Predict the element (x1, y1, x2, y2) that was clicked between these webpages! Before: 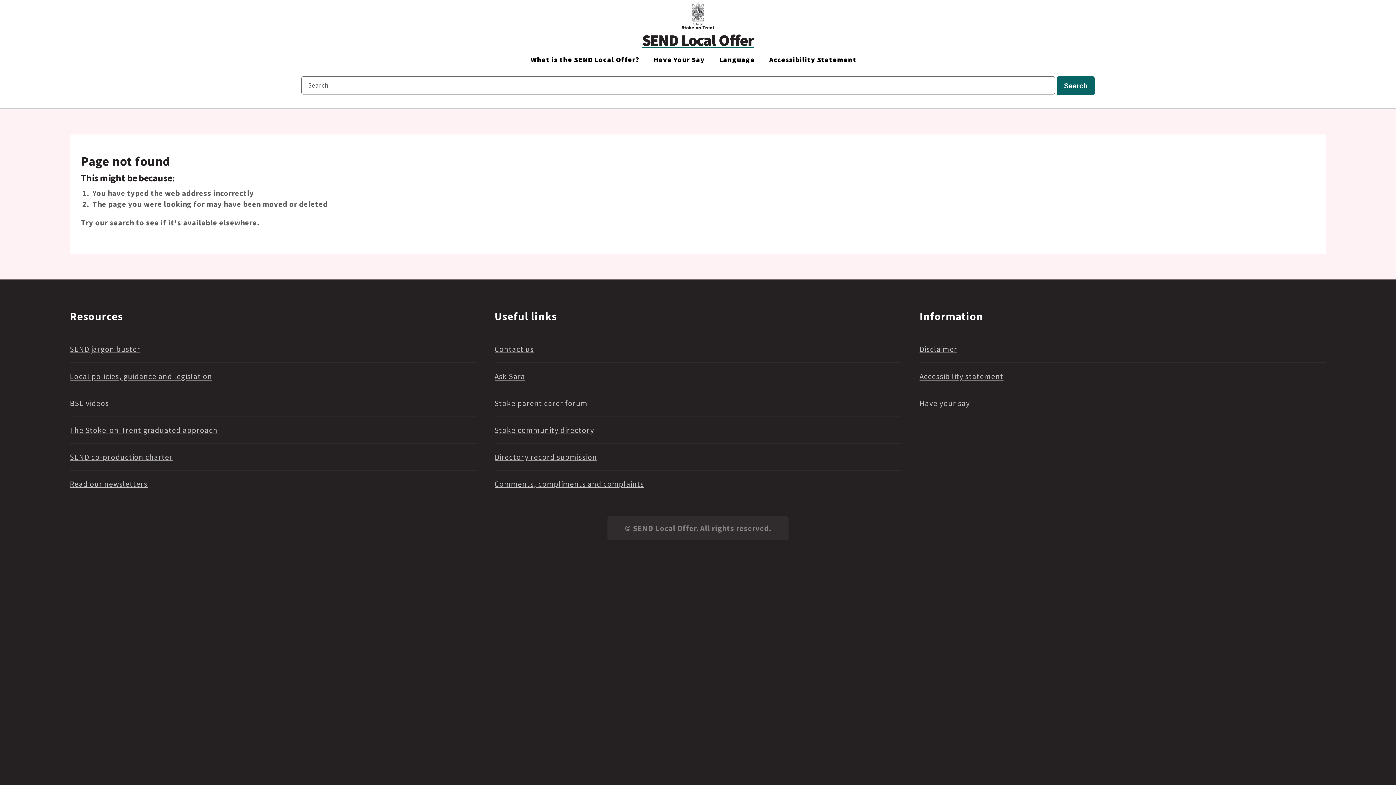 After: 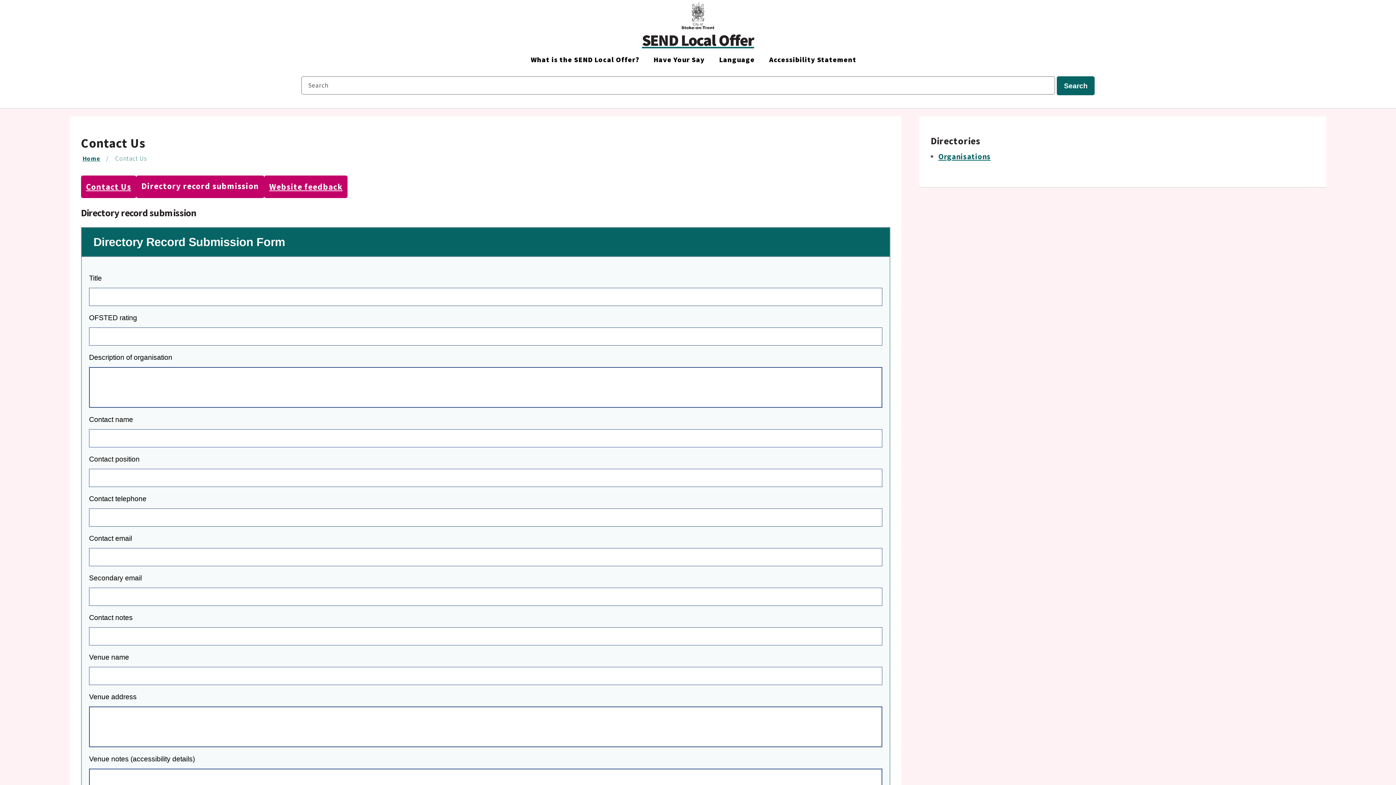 Action: bbox: (494, 452, 597, 462) label: Directory record submission